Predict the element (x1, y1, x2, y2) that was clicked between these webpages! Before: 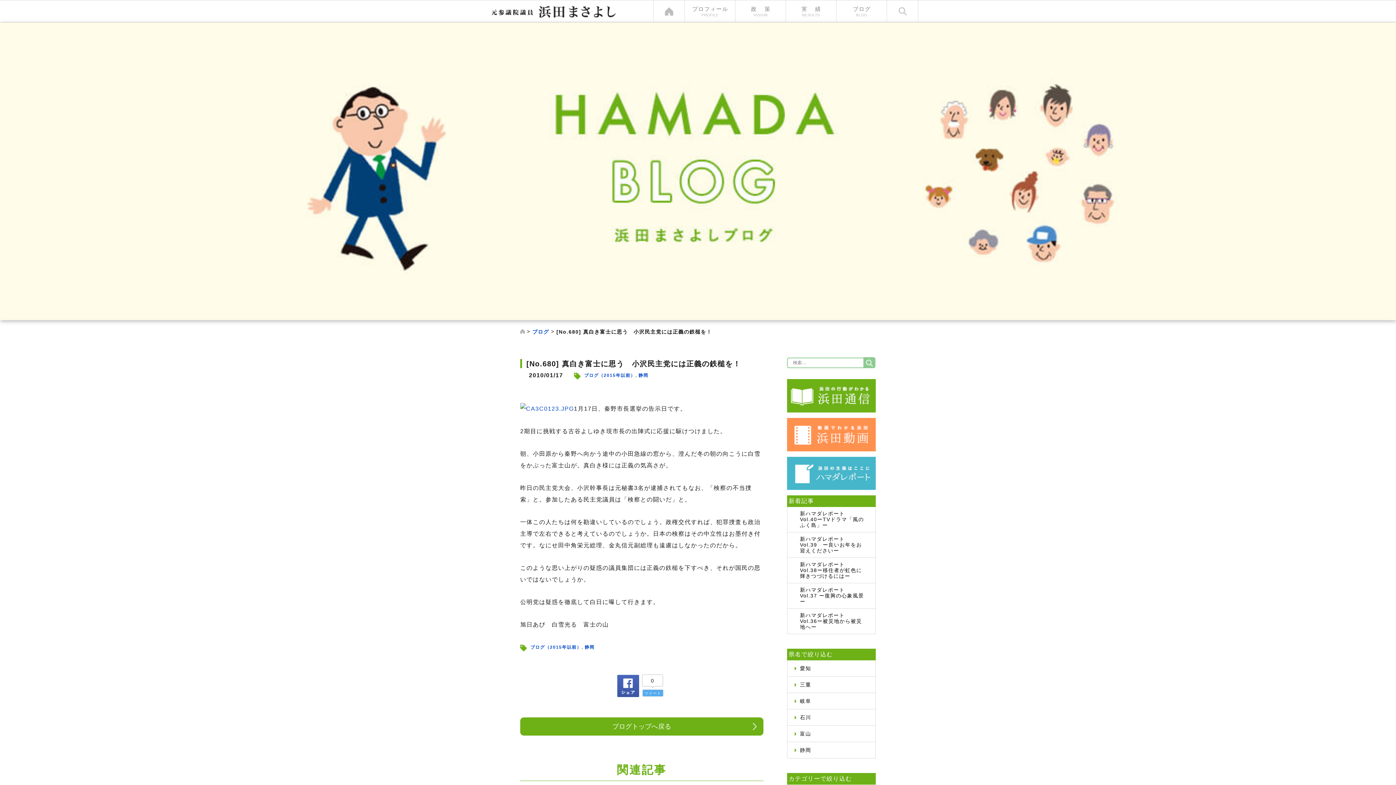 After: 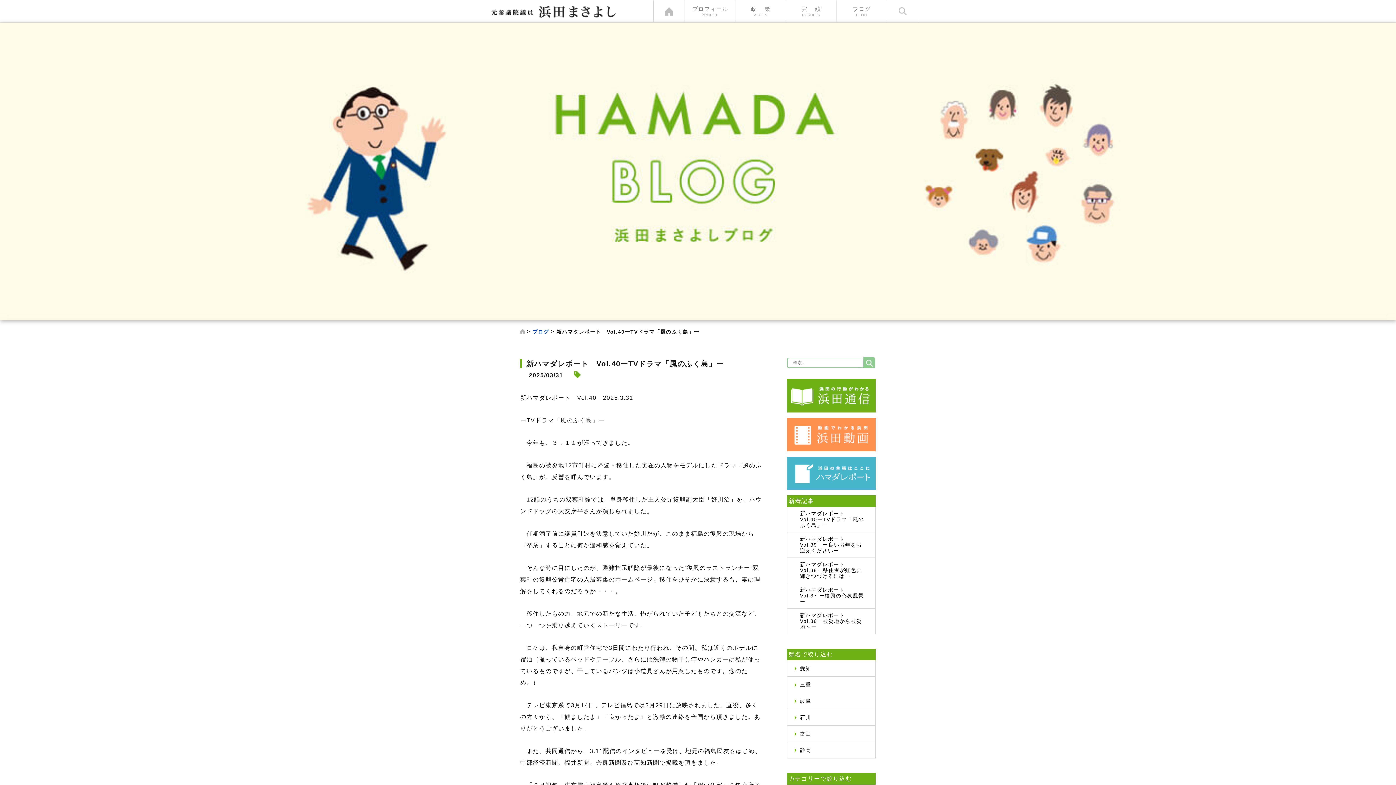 Action: label: 新ハマダレポート　Vol.40ーTVドラマ「風のふく島」ー bbox: (787, 507, 875, 532)